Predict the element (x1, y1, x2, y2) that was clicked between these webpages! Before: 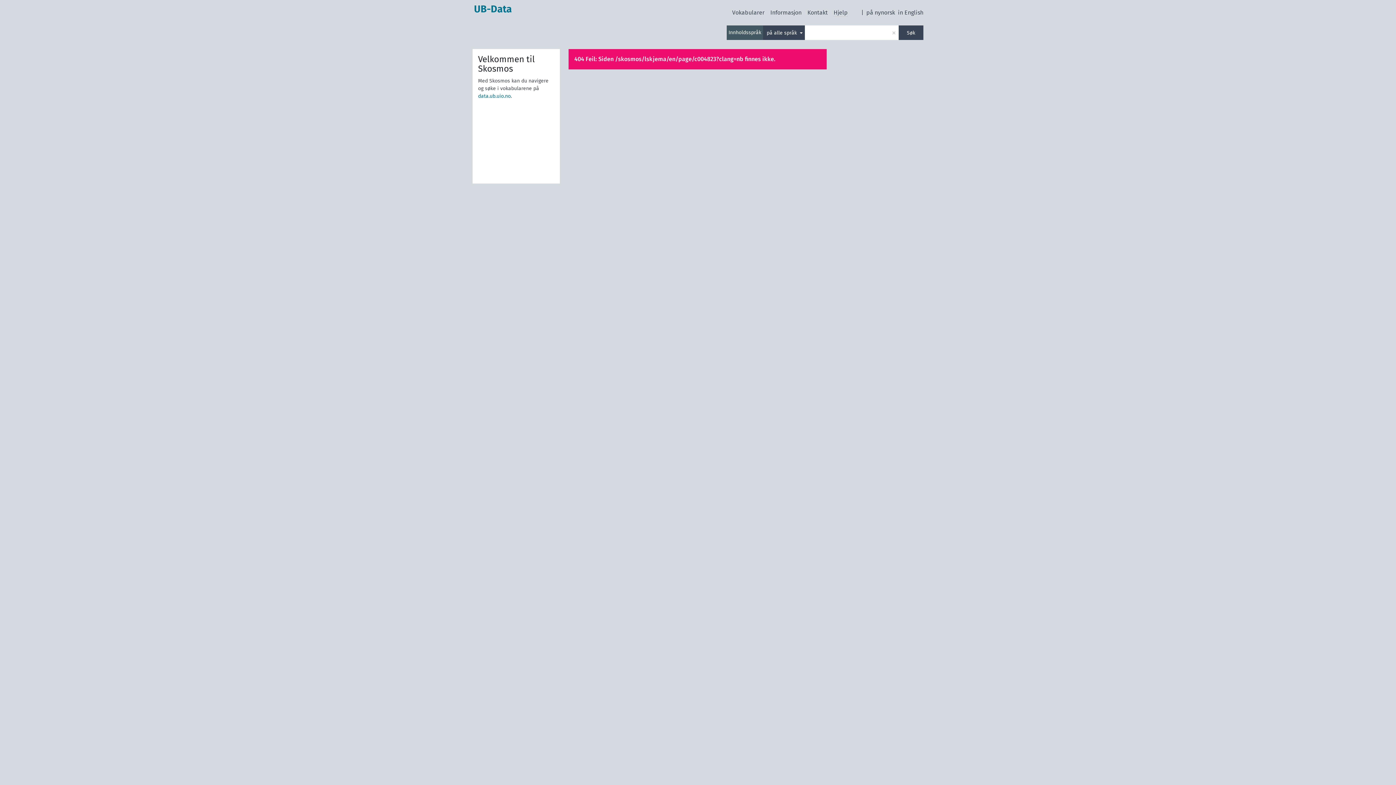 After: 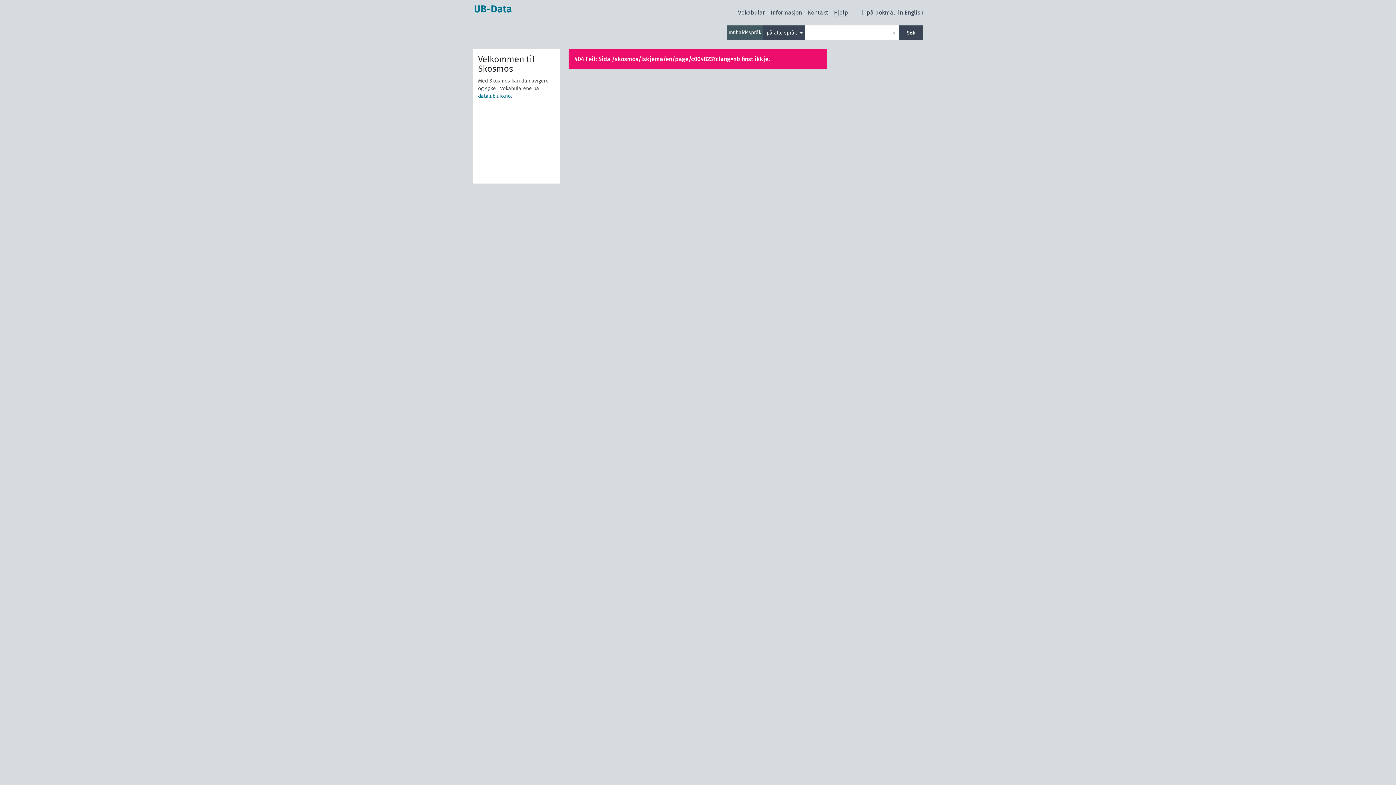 Action: label: på nynorsk bbox: (866, 8, 895, 16)